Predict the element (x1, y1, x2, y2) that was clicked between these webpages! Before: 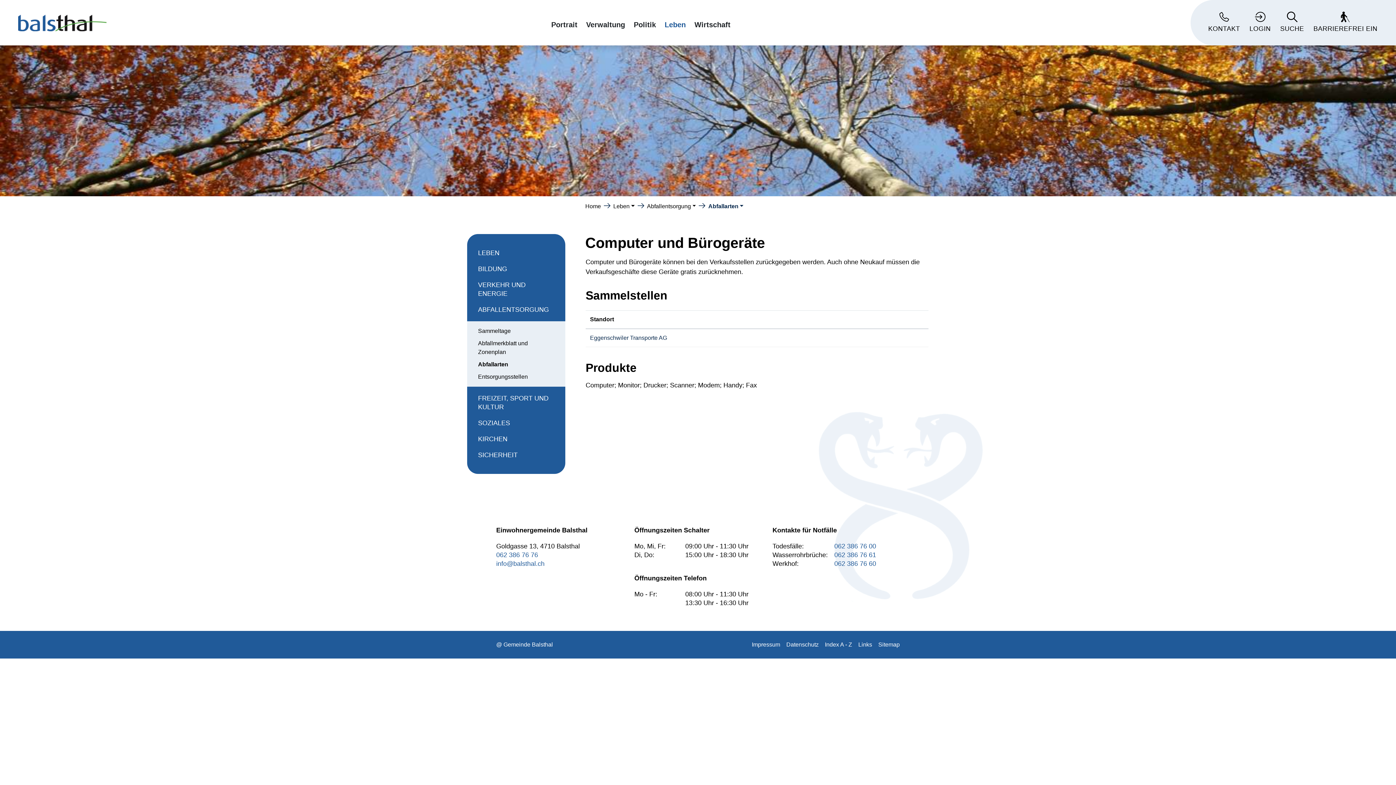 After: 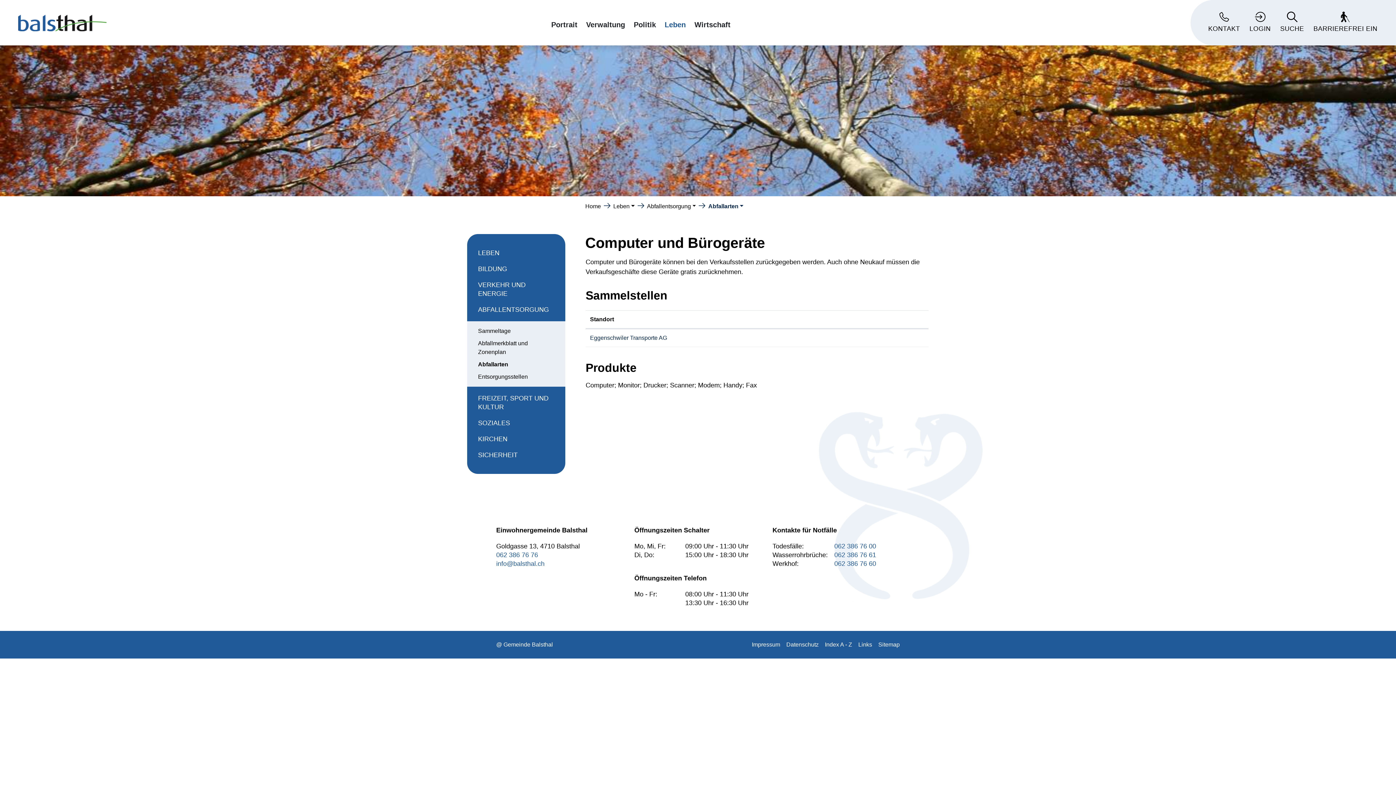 Action: bbox: (834, 560, 876, 567) label: 062 386 76 60